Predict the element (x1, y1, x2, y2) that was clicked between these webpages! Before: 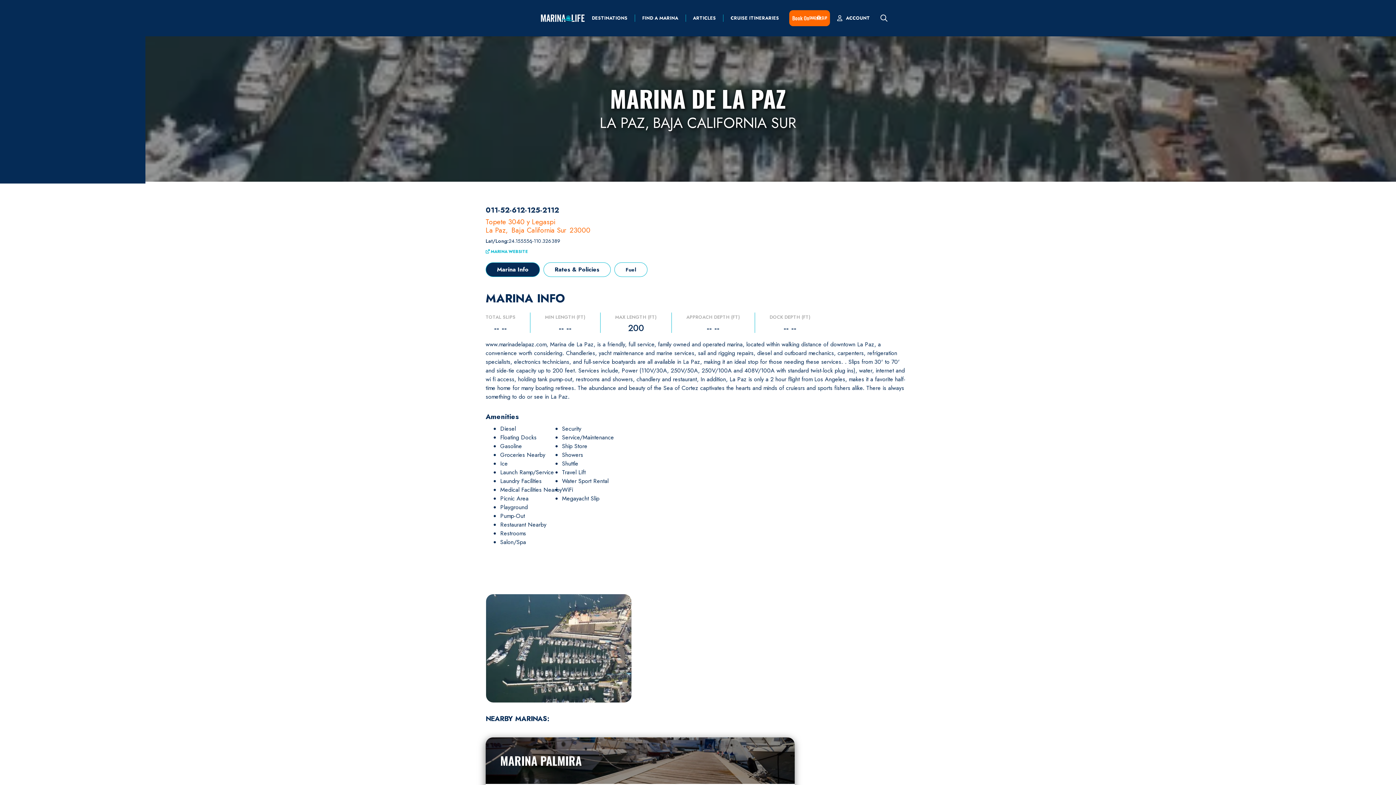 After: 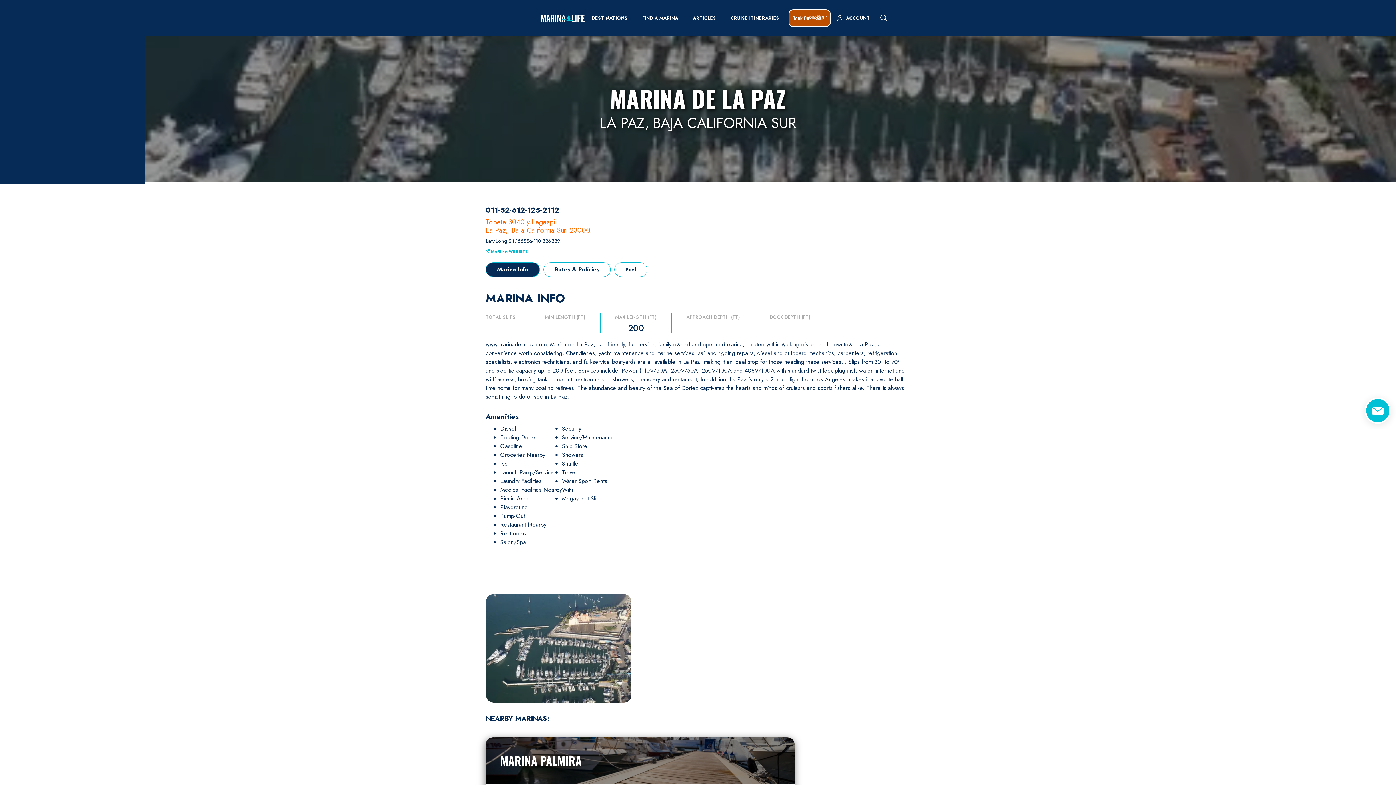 Action: bbox: (789, 10, 830, 26) label: Book On